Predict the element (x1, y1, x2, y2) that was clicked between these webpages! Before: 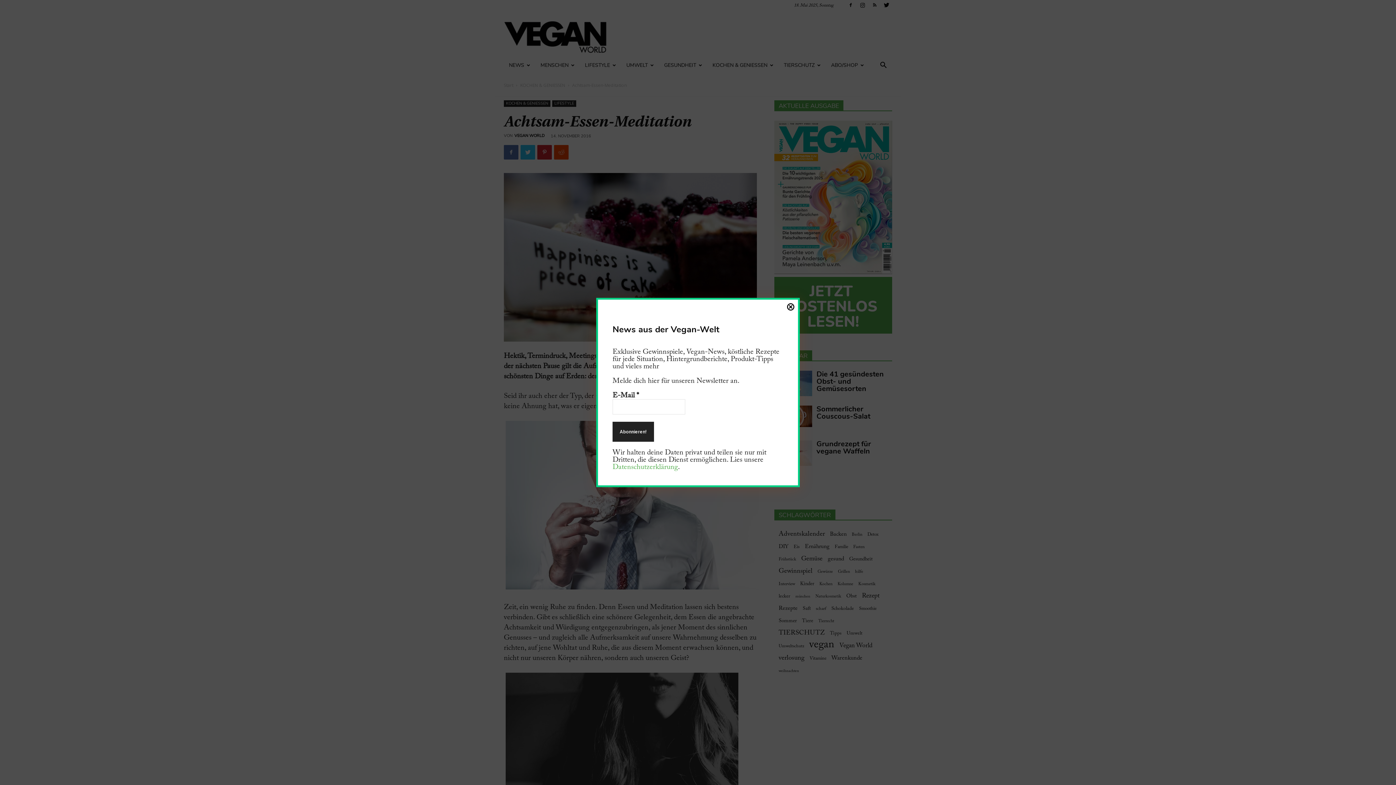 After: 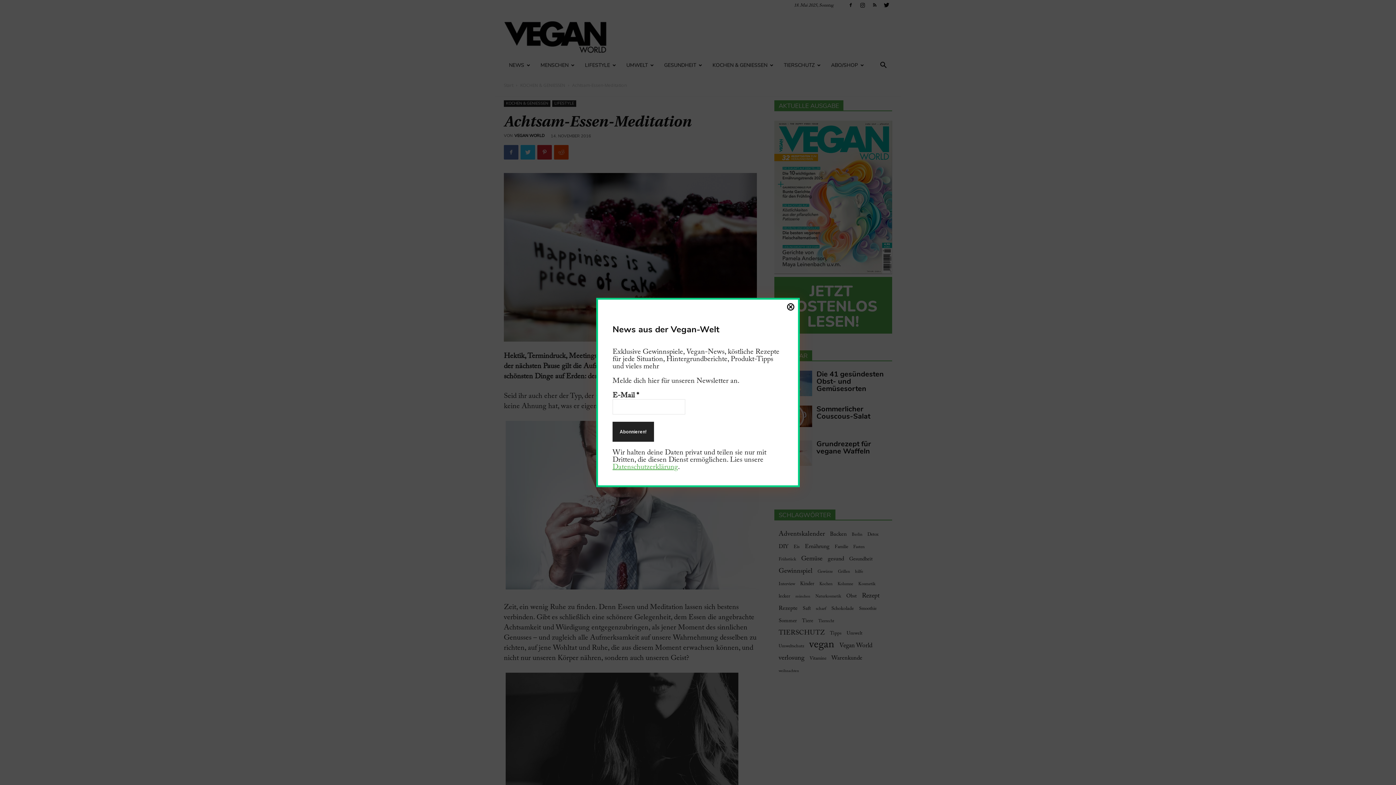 Action: bbox: (612, 463, 678, 471) label: Datenschutzerklärung